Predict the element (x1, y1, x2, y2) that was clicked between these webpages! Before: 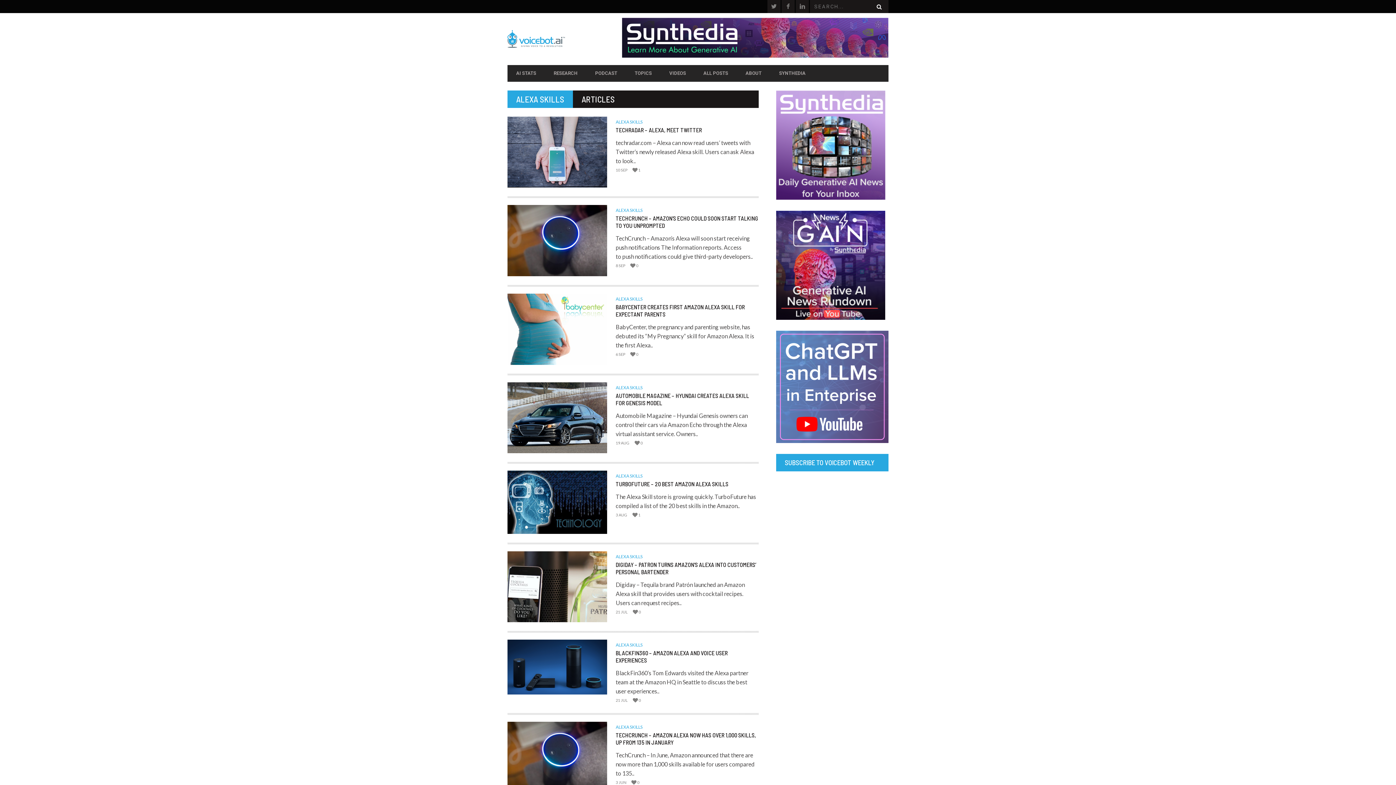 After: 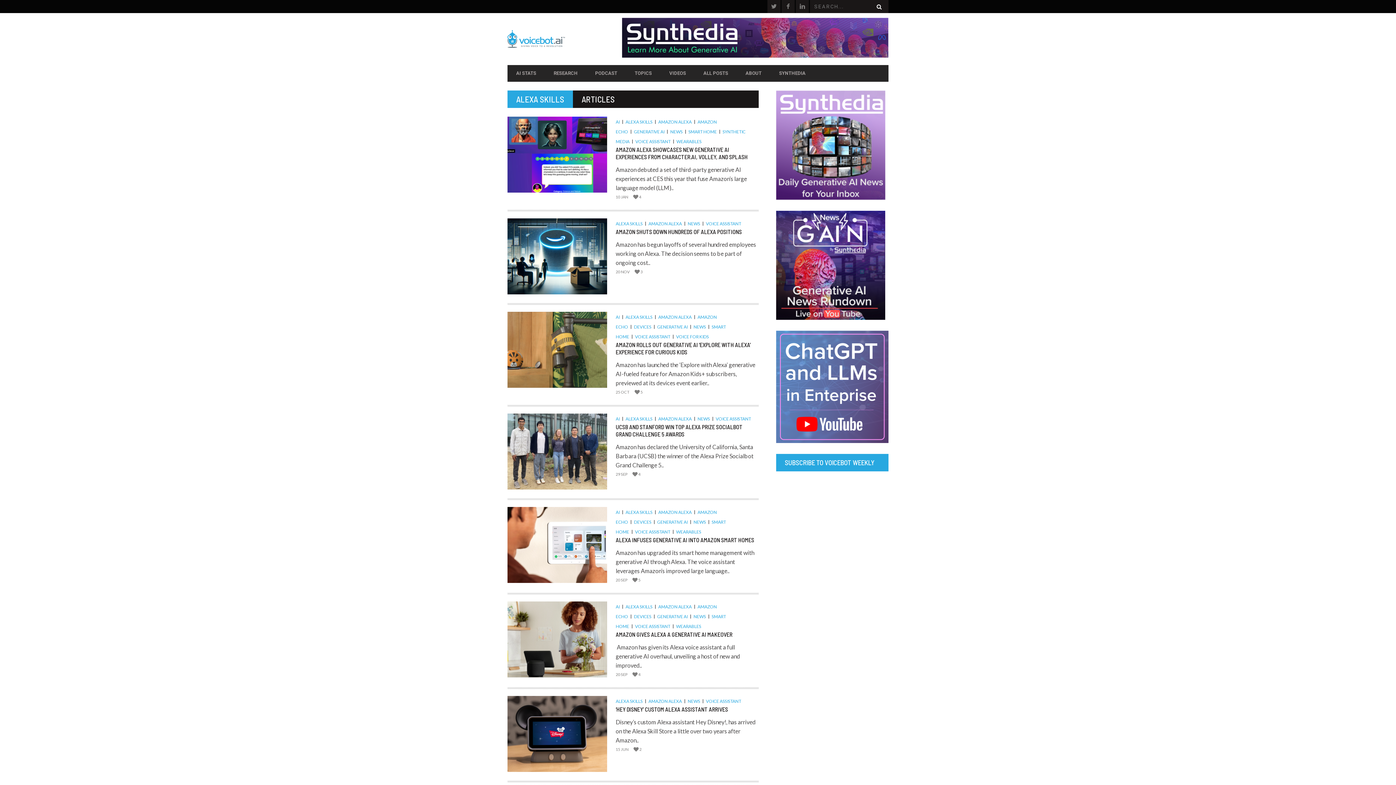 Action: bbox: (615, 724, 645, 730) label: ALEXA SKILLS